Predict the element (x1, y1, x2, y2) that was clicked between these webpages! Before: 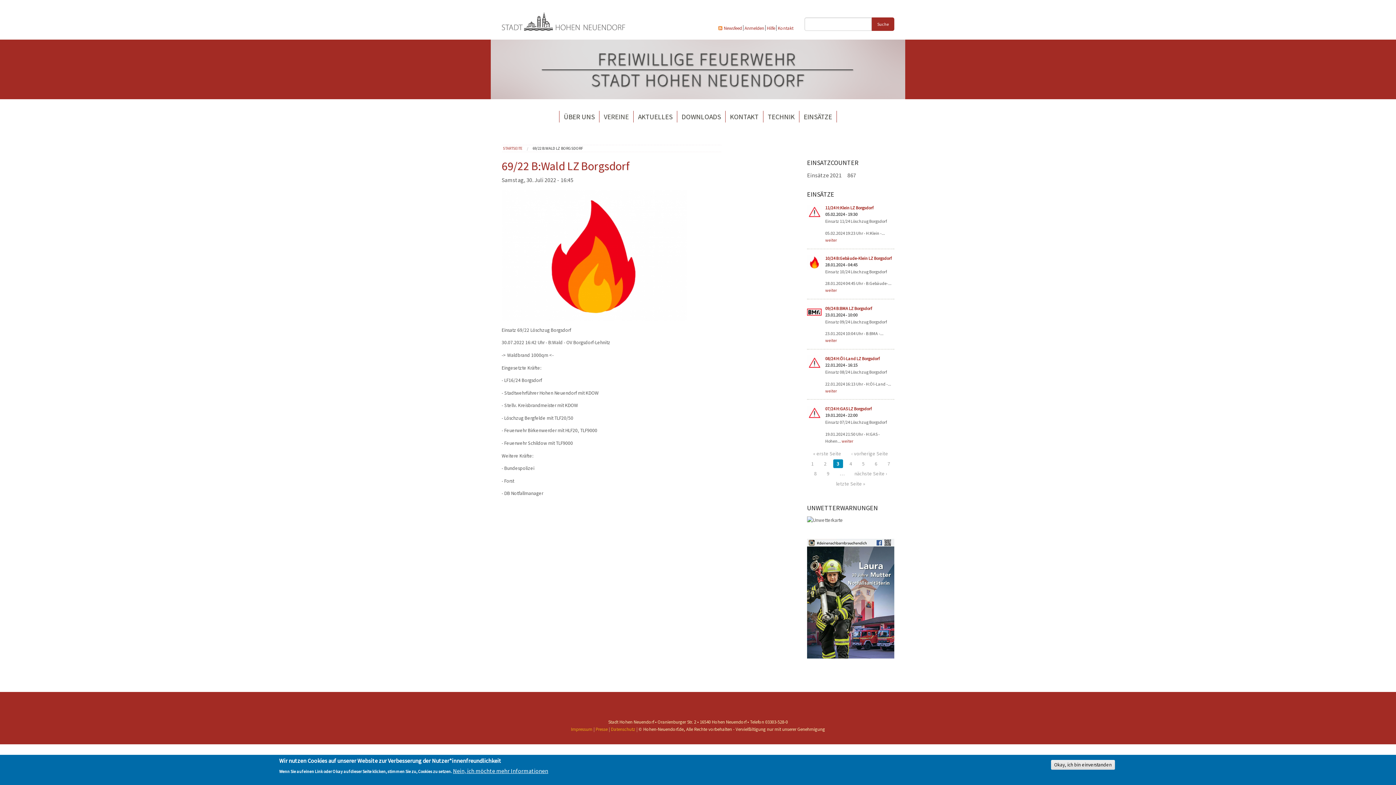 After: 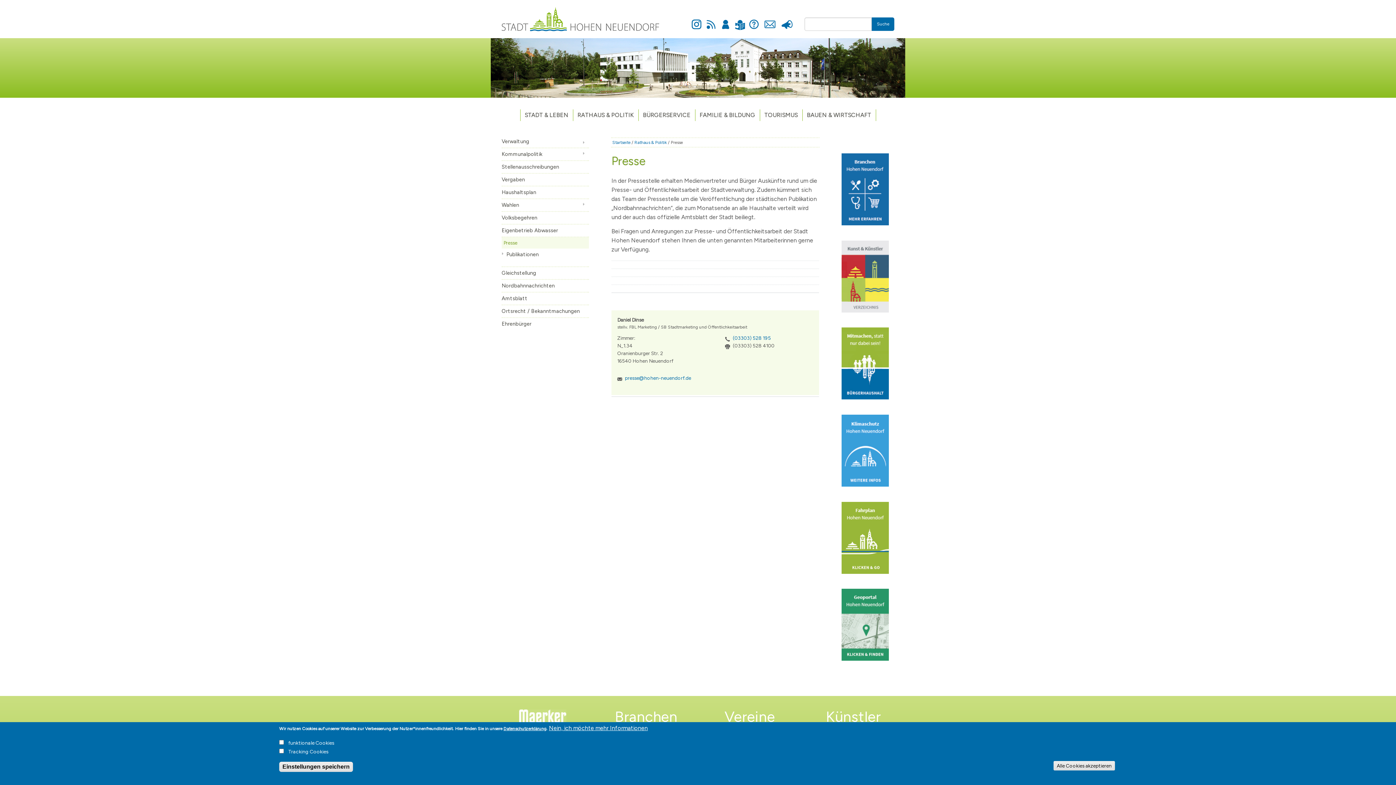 Action: bbox: (595, 726, 607, 732) label: Presse